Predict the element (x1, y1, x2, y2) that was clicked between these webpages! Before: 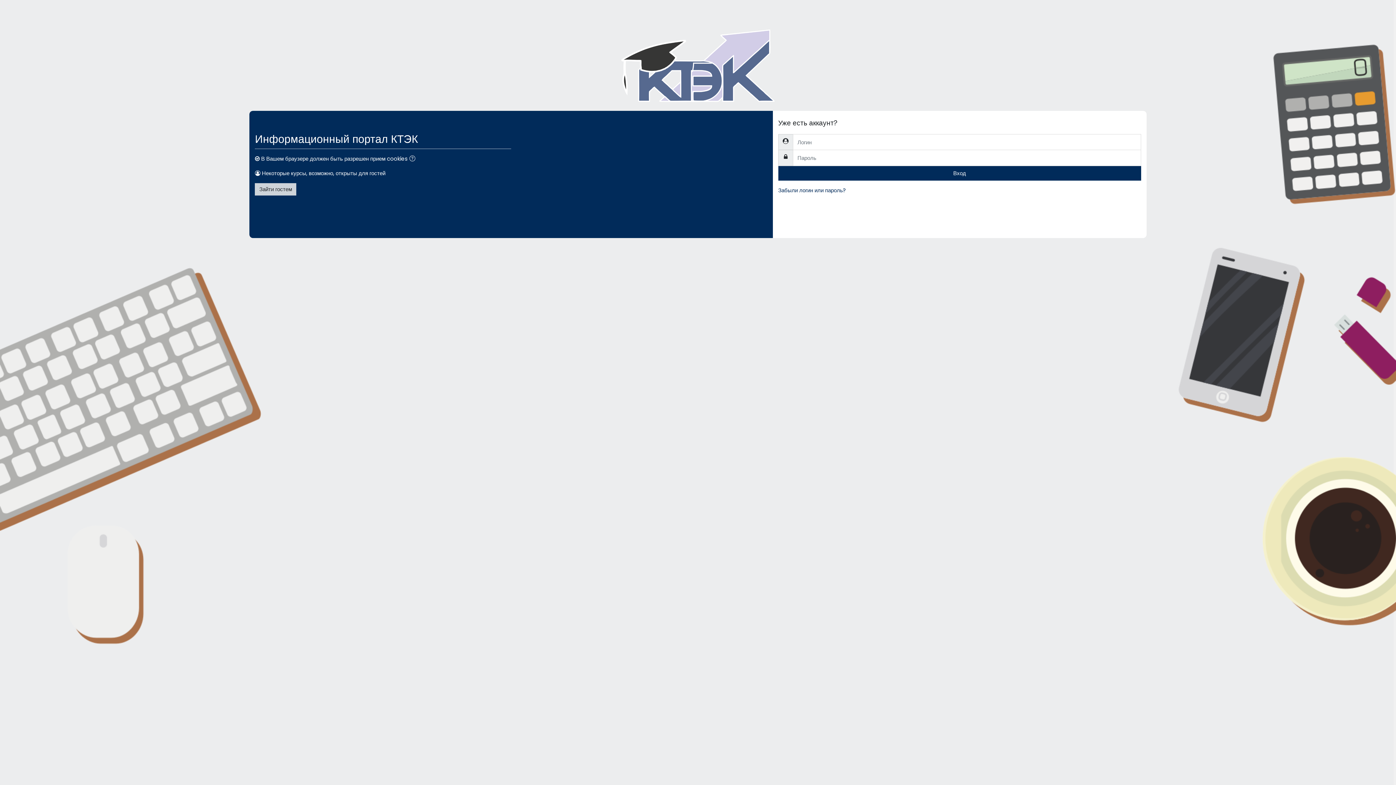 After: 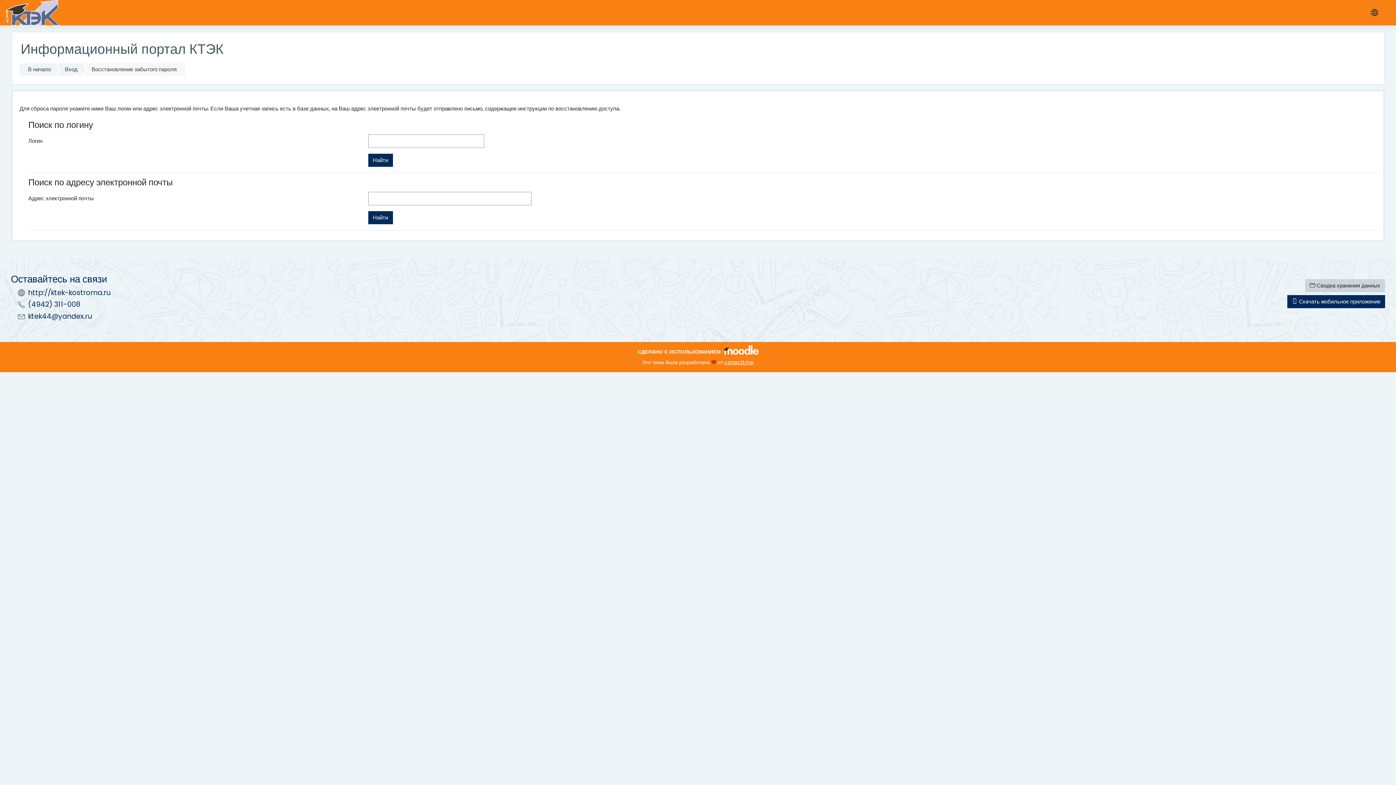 Action: bbox: (778, 186, 846, 194) label: Забыли логин или пароль?